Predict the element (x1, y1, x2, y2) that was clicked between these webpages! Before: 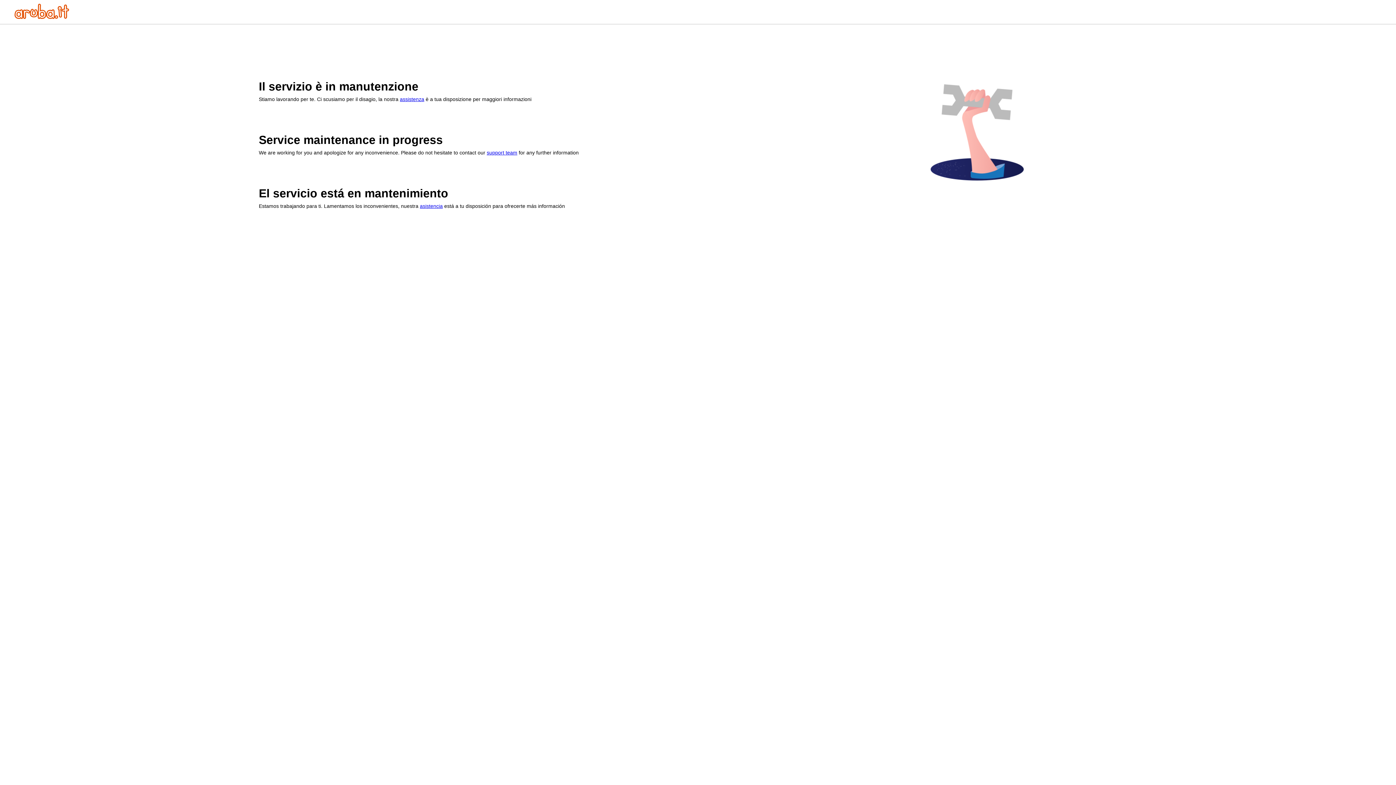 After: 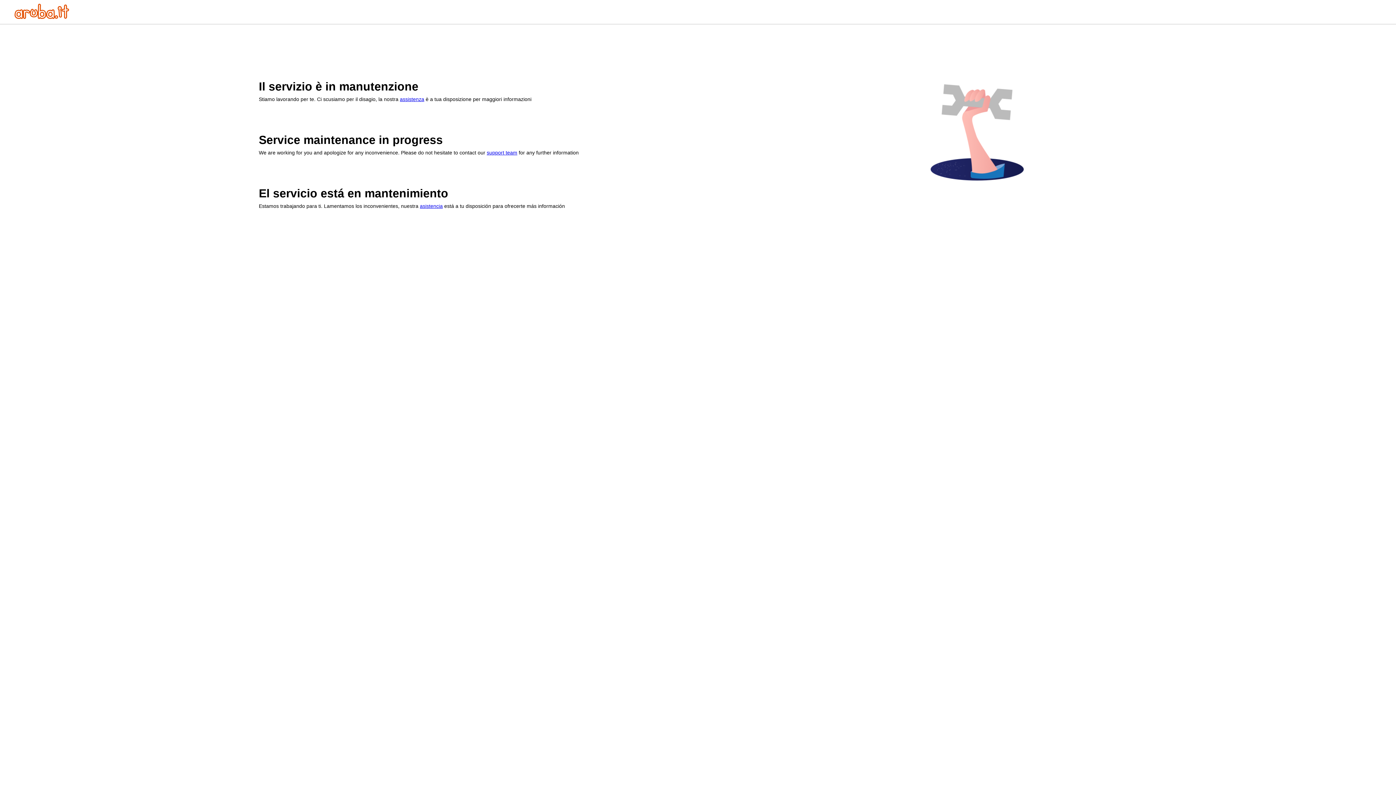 Action: label: support team bbox: (486, 149, 517, 155)